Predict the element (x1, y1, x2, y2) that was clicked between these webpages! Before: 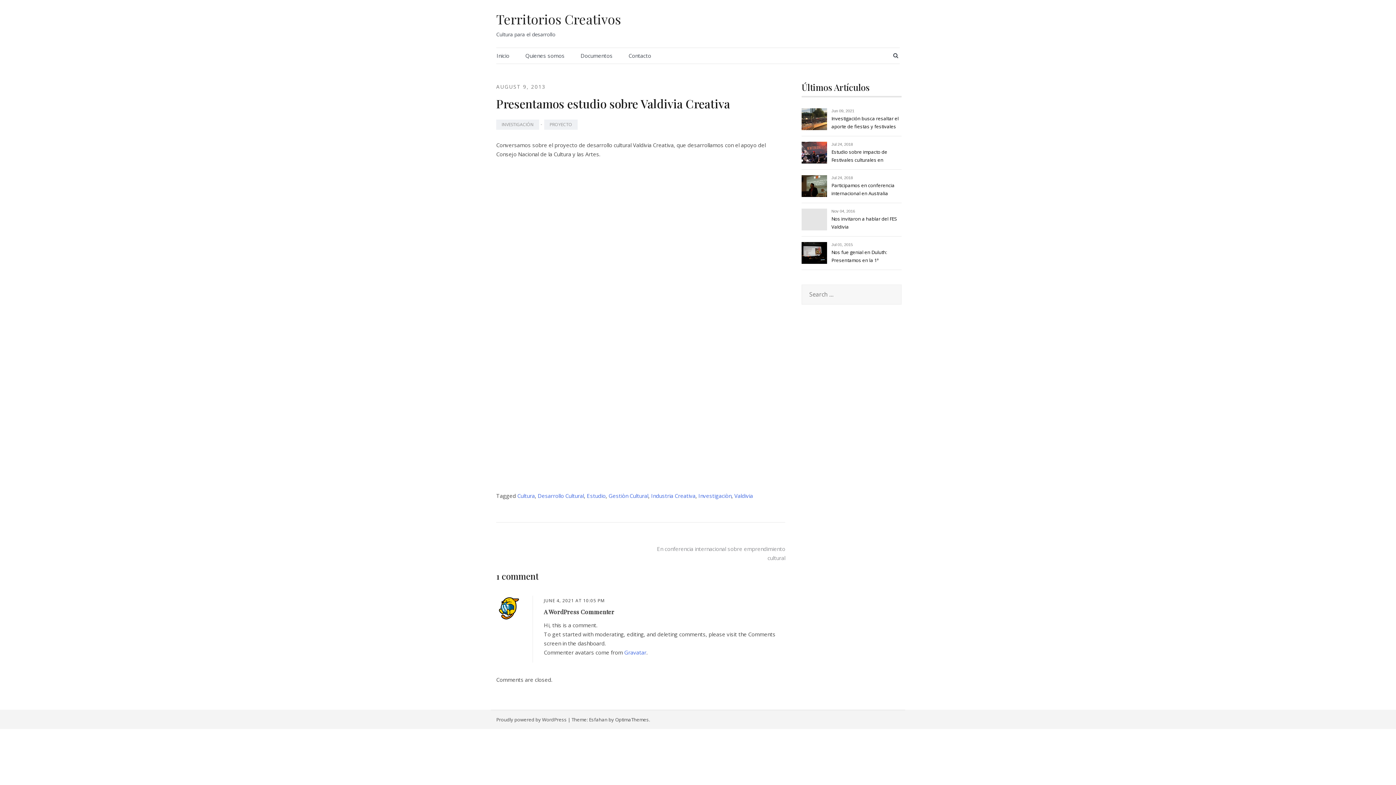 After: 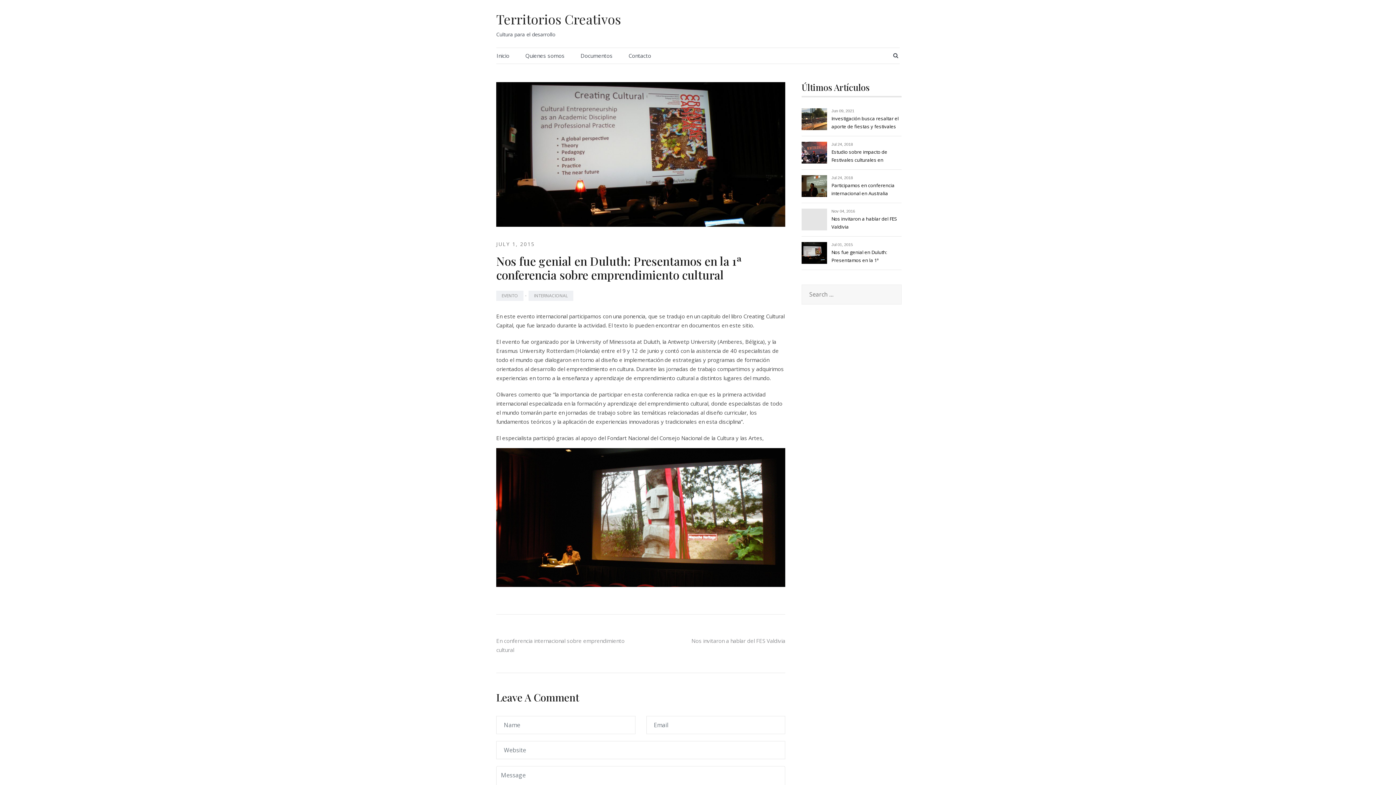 Action: label: Nos fue genial en Duluth: Presentamos en la 1ª conferencia sobre emprendimiento cultural bbox: (831, 248, 898, 265)